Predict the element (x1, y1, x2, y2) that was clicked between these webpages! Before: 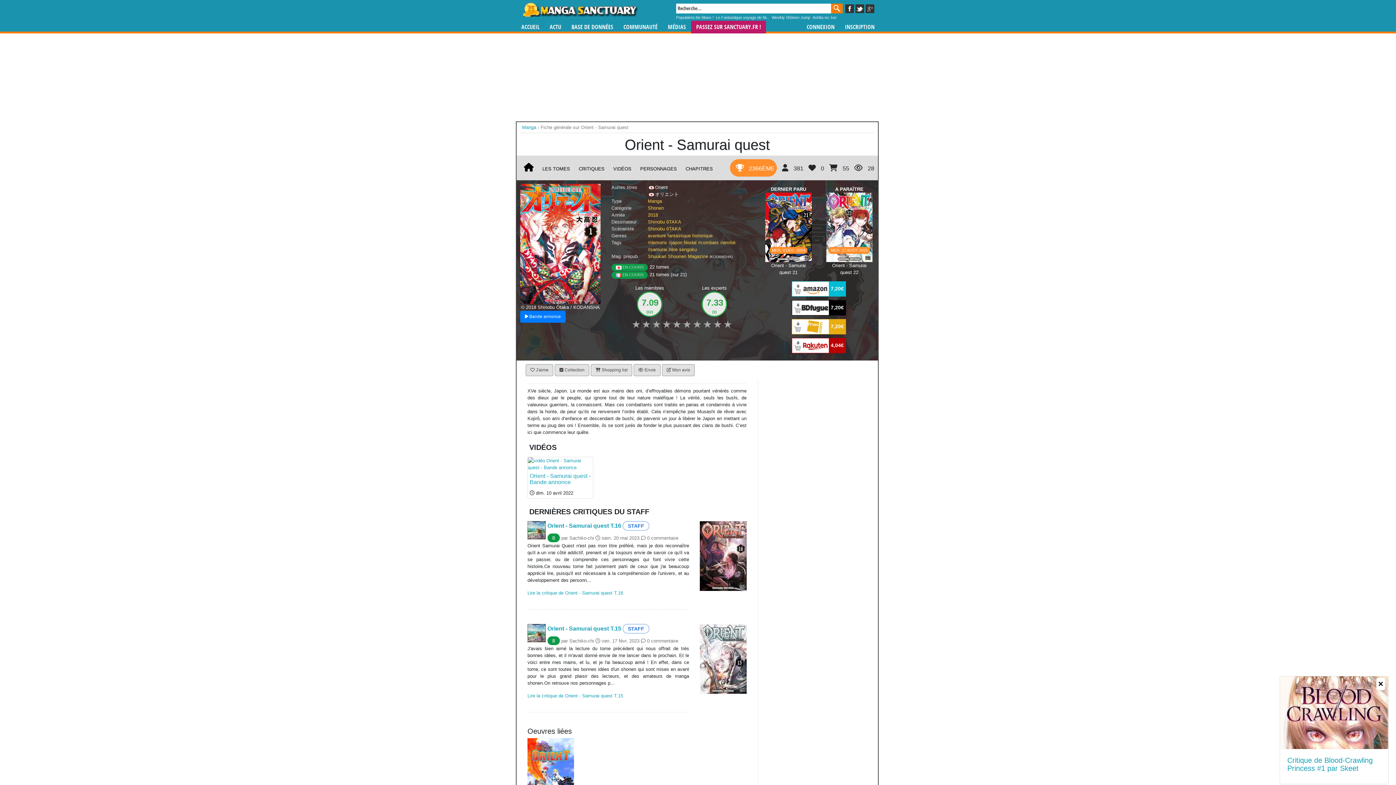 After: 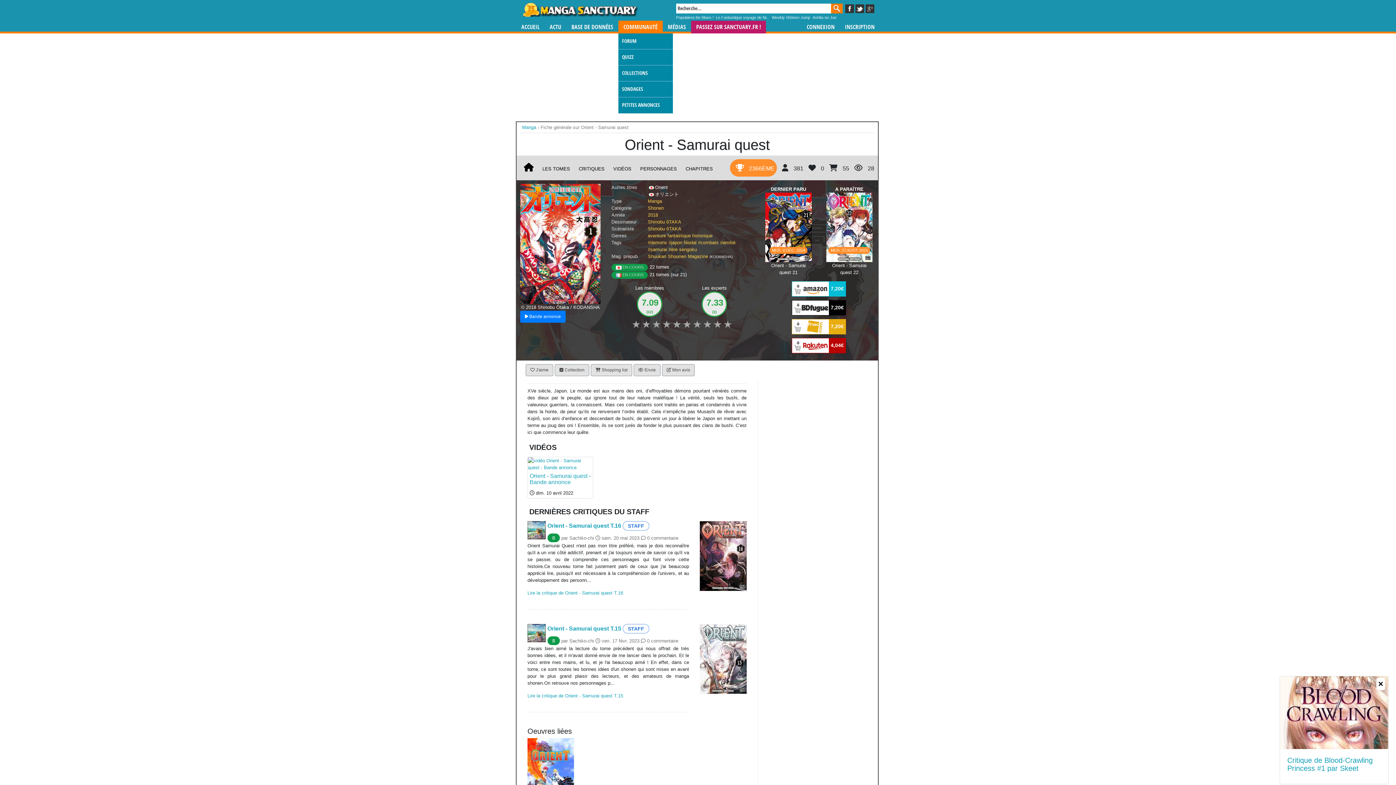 Action: label: COMMUNAUTÉ bbox: (618, 20, 662, 33)